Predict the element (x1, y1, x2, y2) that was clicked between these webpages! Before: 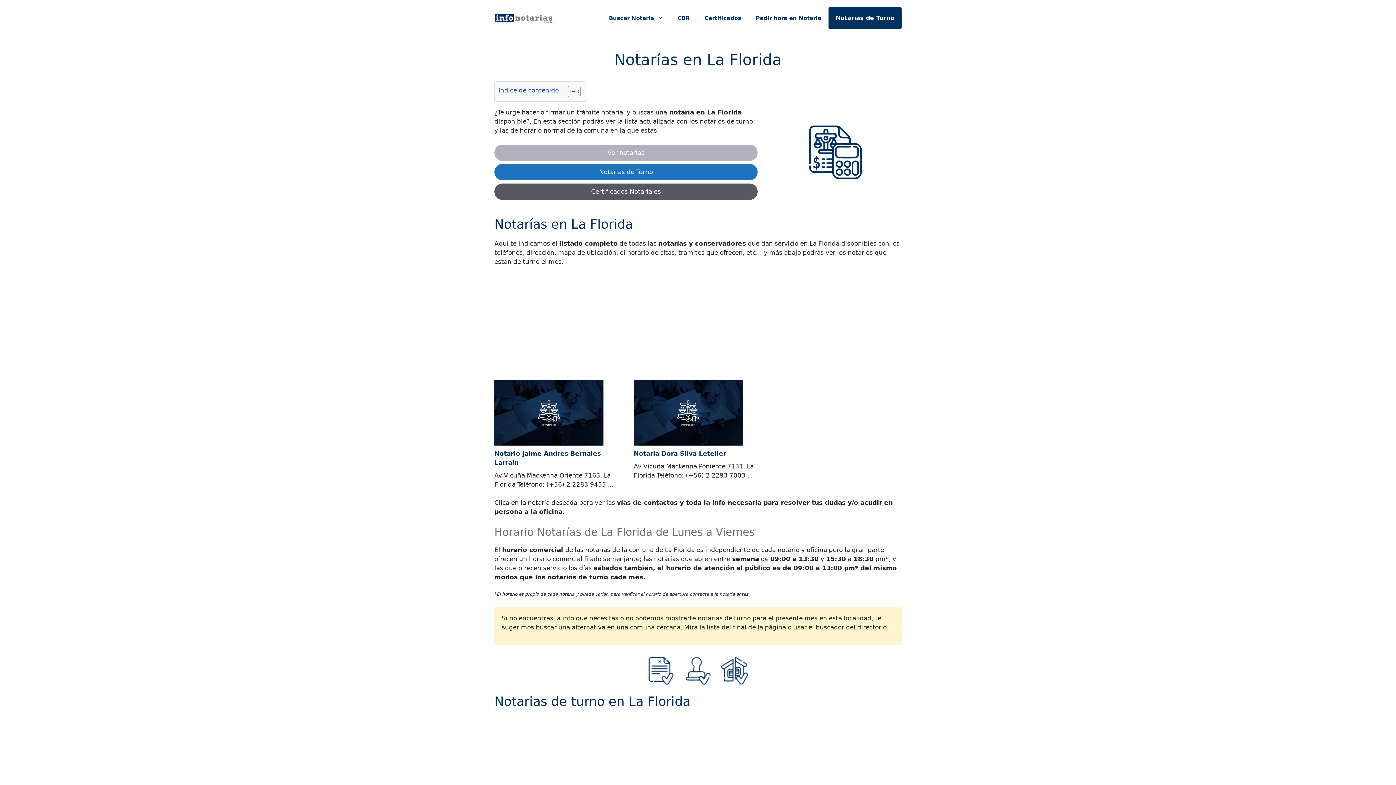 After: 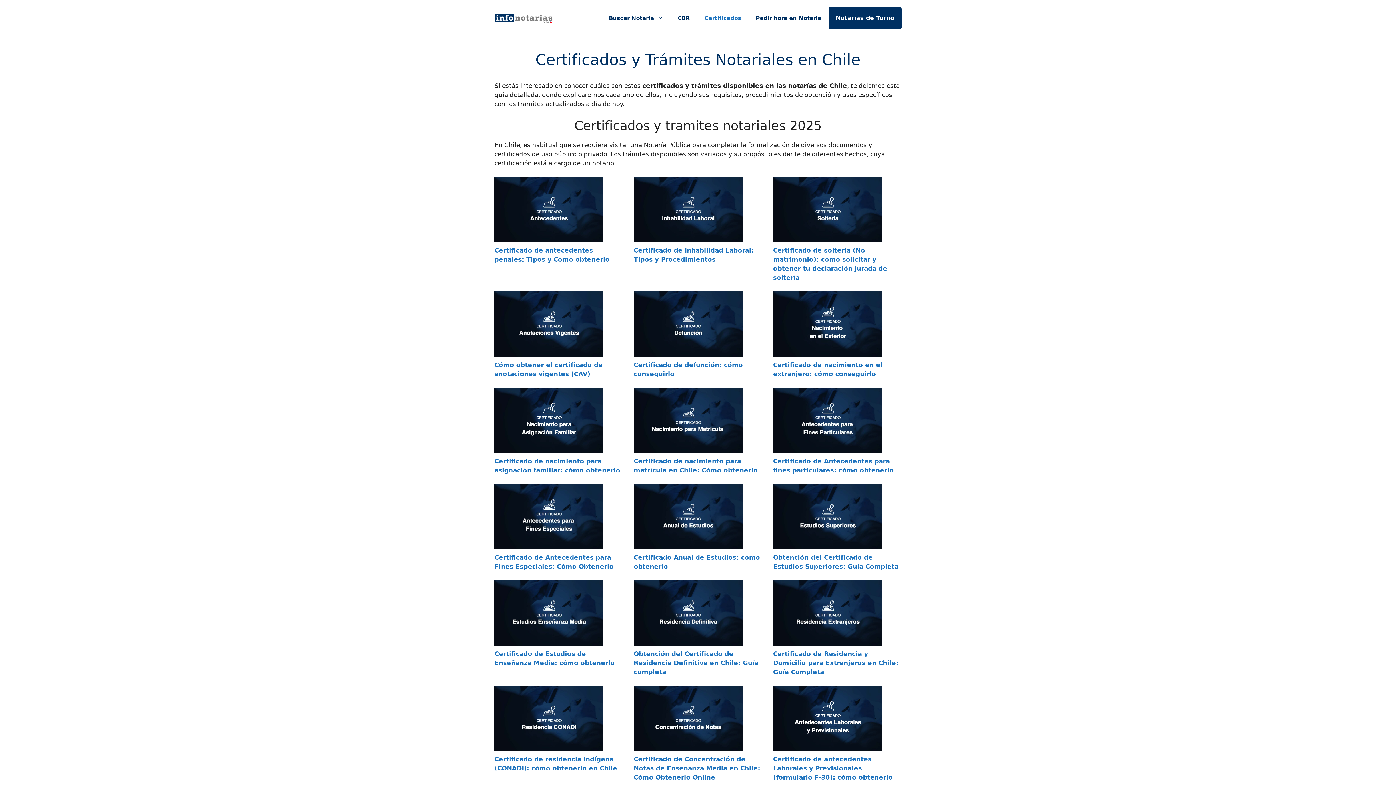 Action: bbox: (494, 183, 757, 199) label: Certificados Notariales